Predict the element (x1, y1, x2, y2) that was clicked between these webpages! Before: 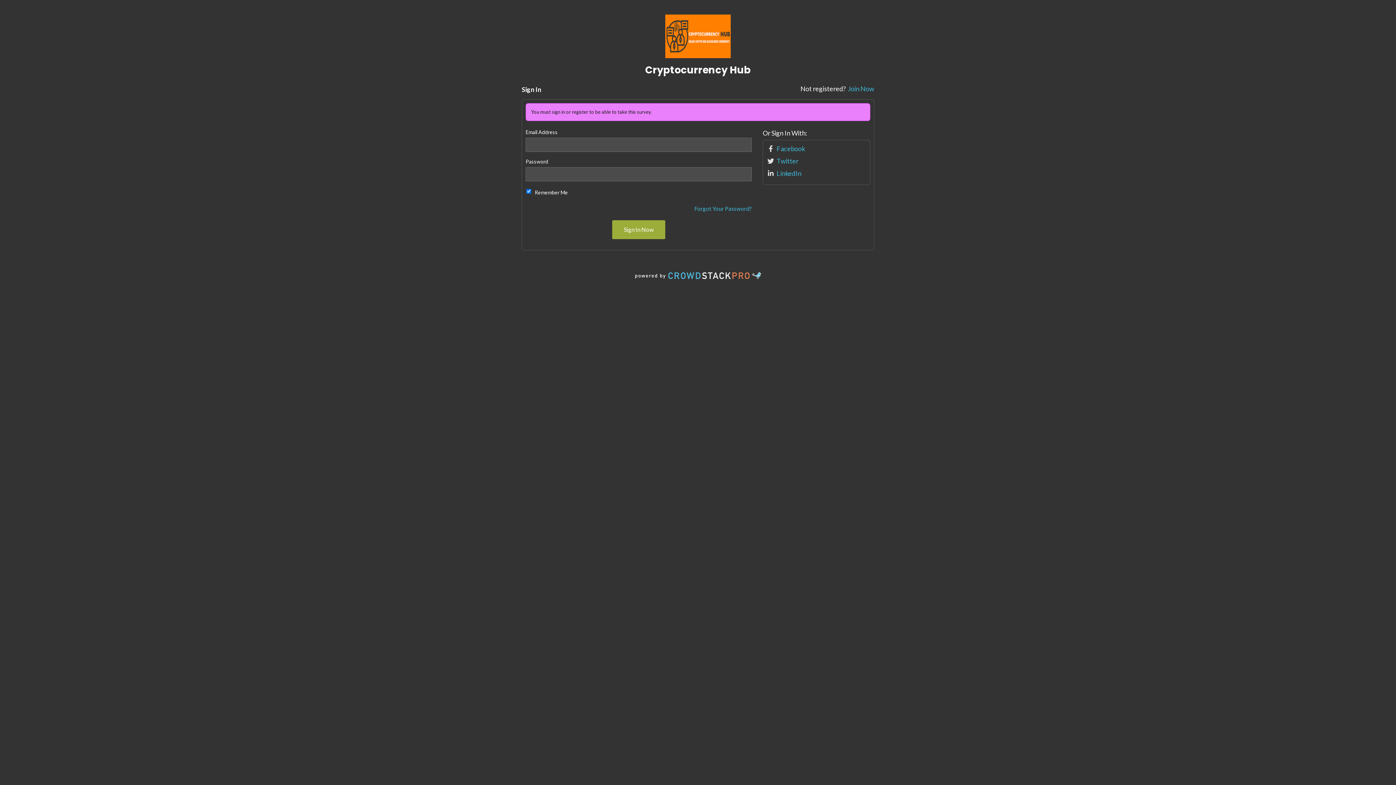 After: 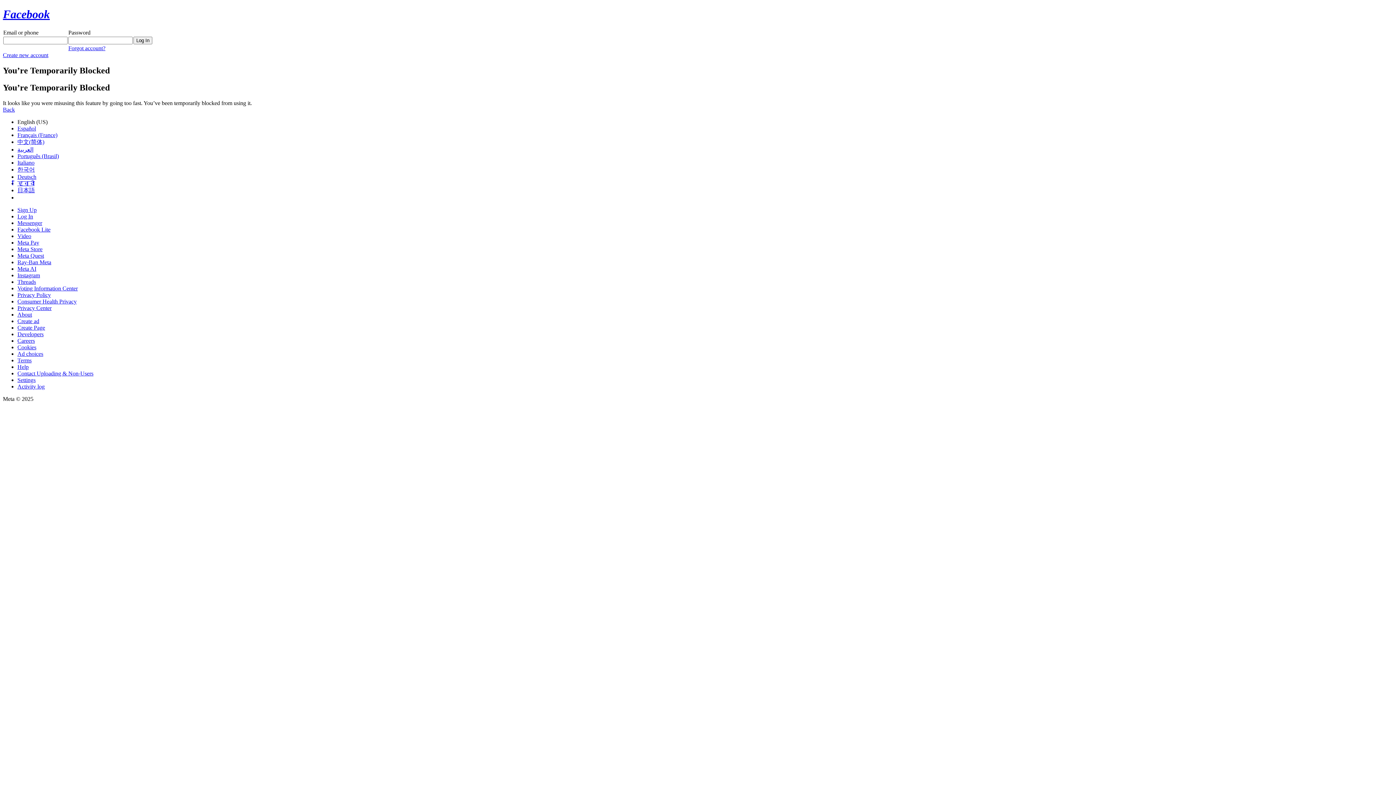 Action: bbox: (776, 144, 805, 152) label: Facebook